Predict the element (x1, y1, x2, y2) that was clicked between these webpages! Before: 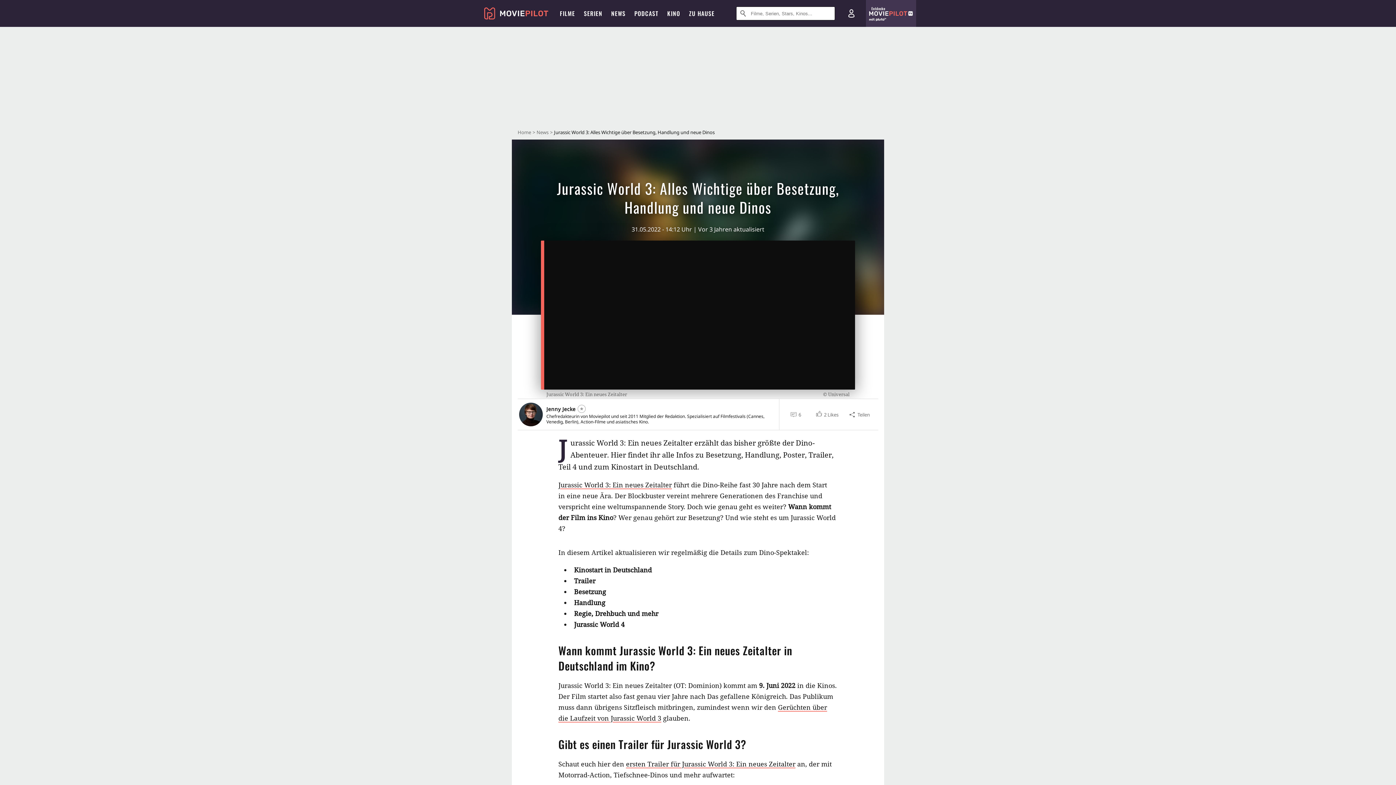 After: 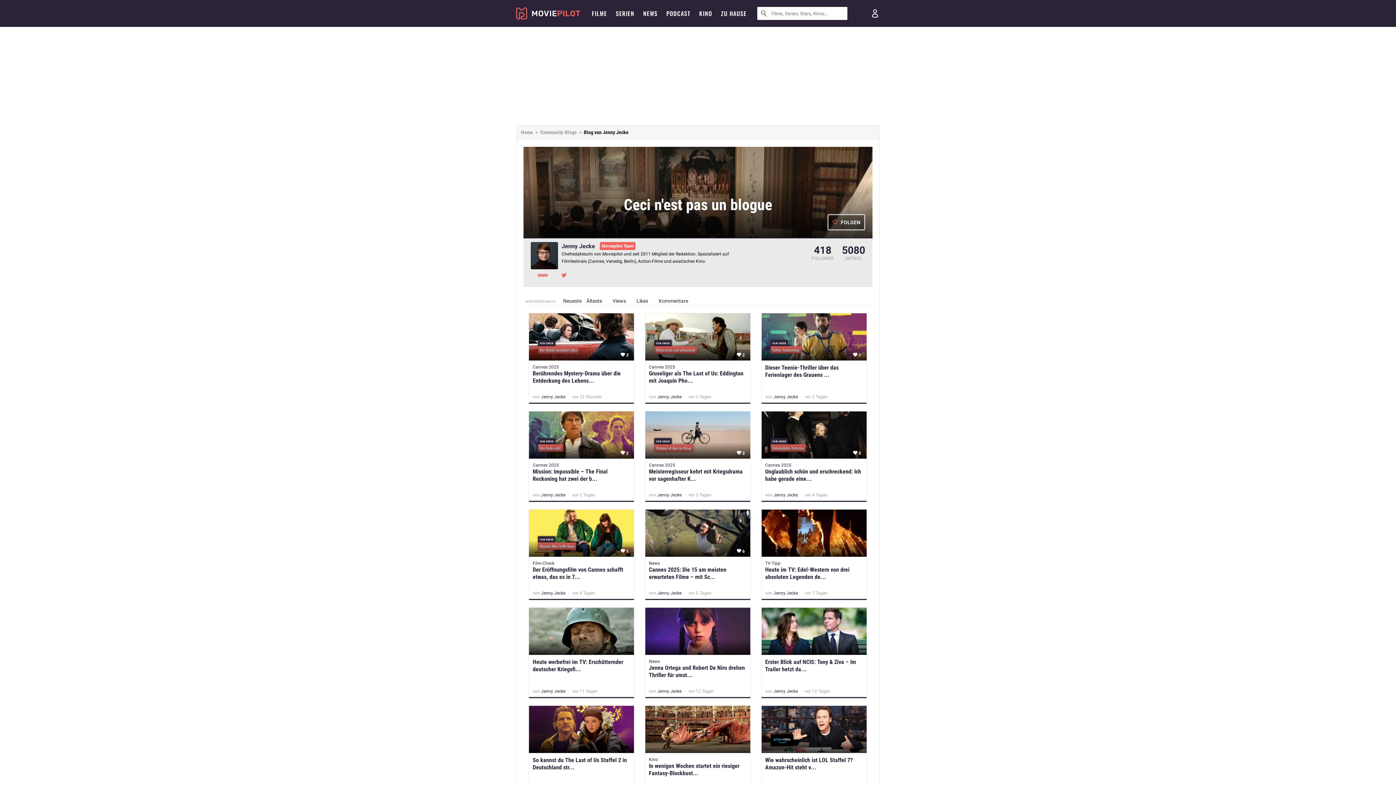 Action: bbox: (546, 406, 579, 412) label: Jenny Jecke